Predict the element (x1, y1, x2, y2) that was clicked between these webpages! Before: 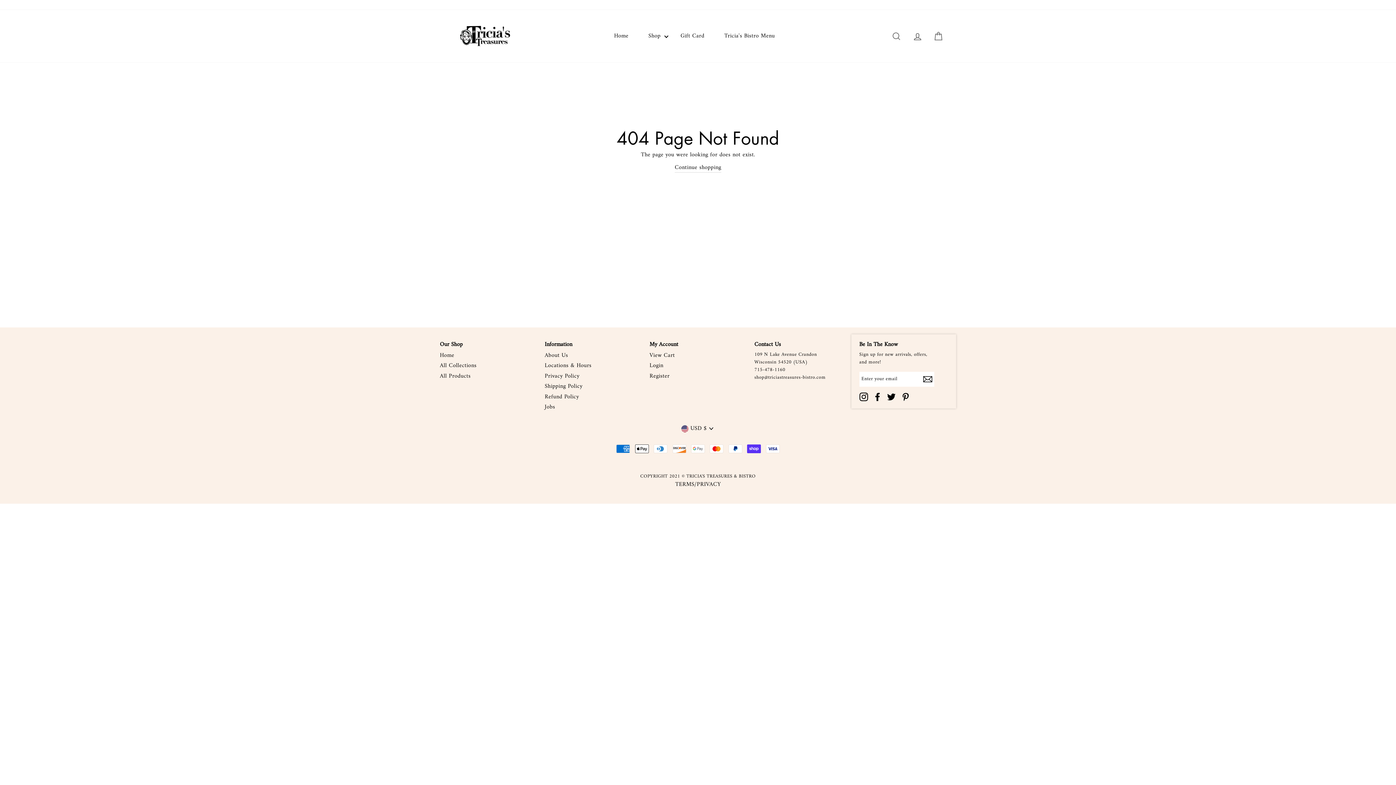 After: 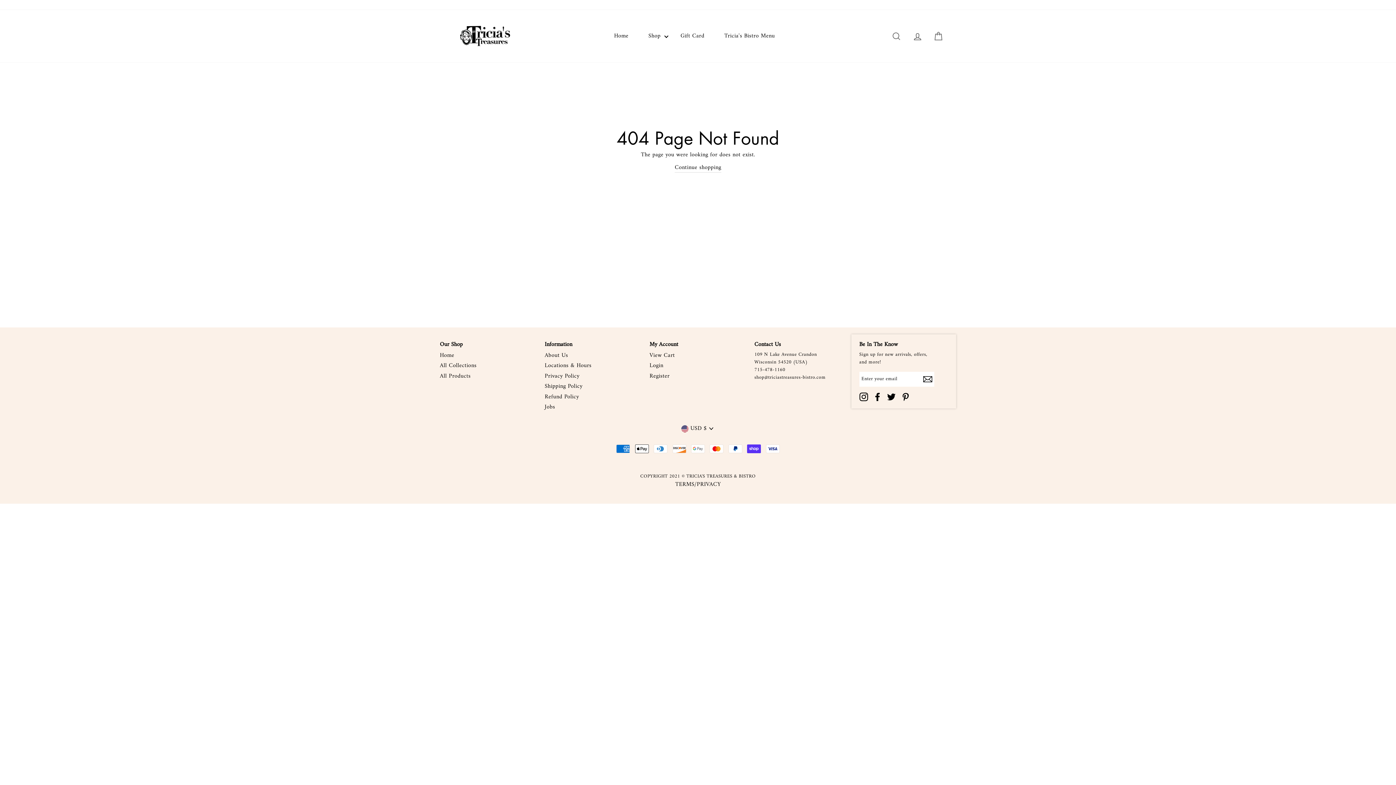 Action: label: Twitter bbox: (887, 392, 896, 401)